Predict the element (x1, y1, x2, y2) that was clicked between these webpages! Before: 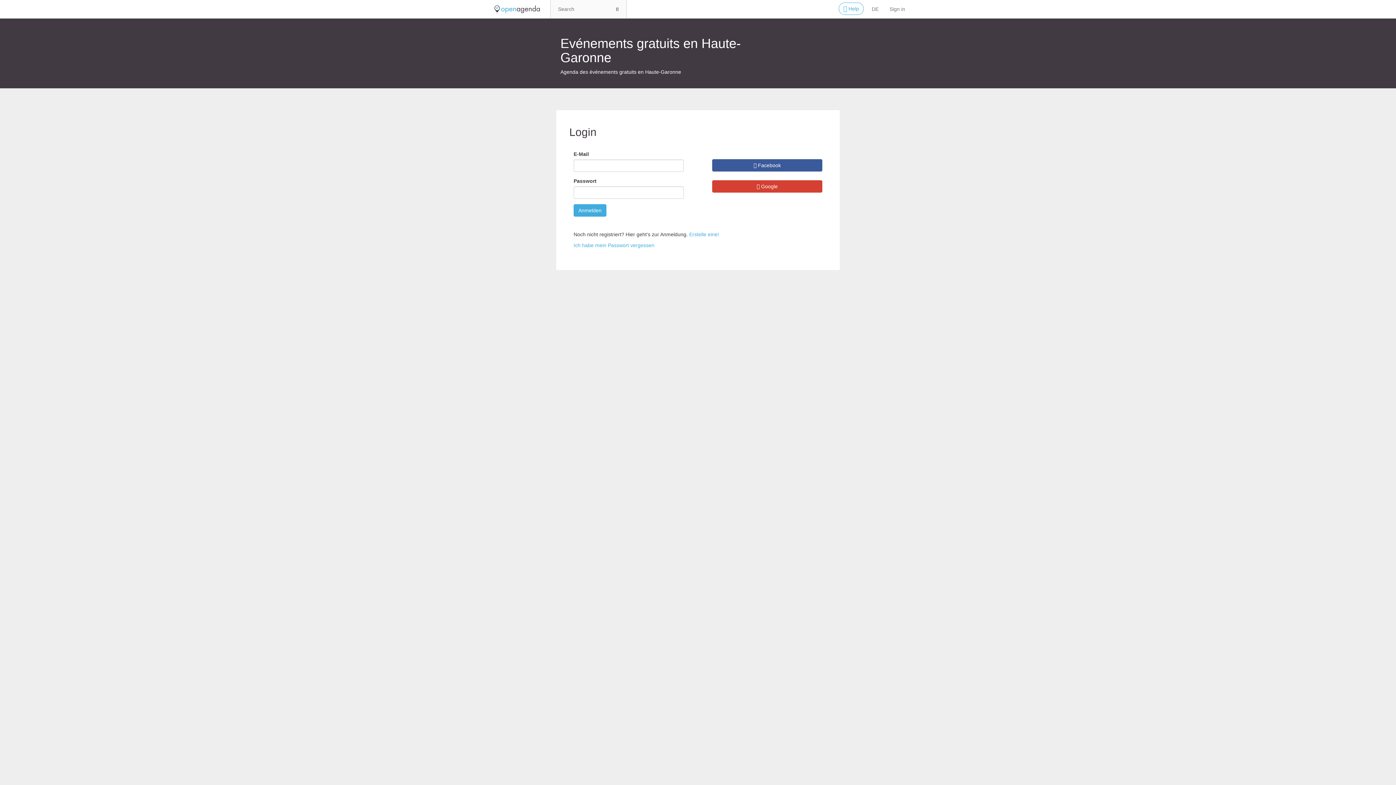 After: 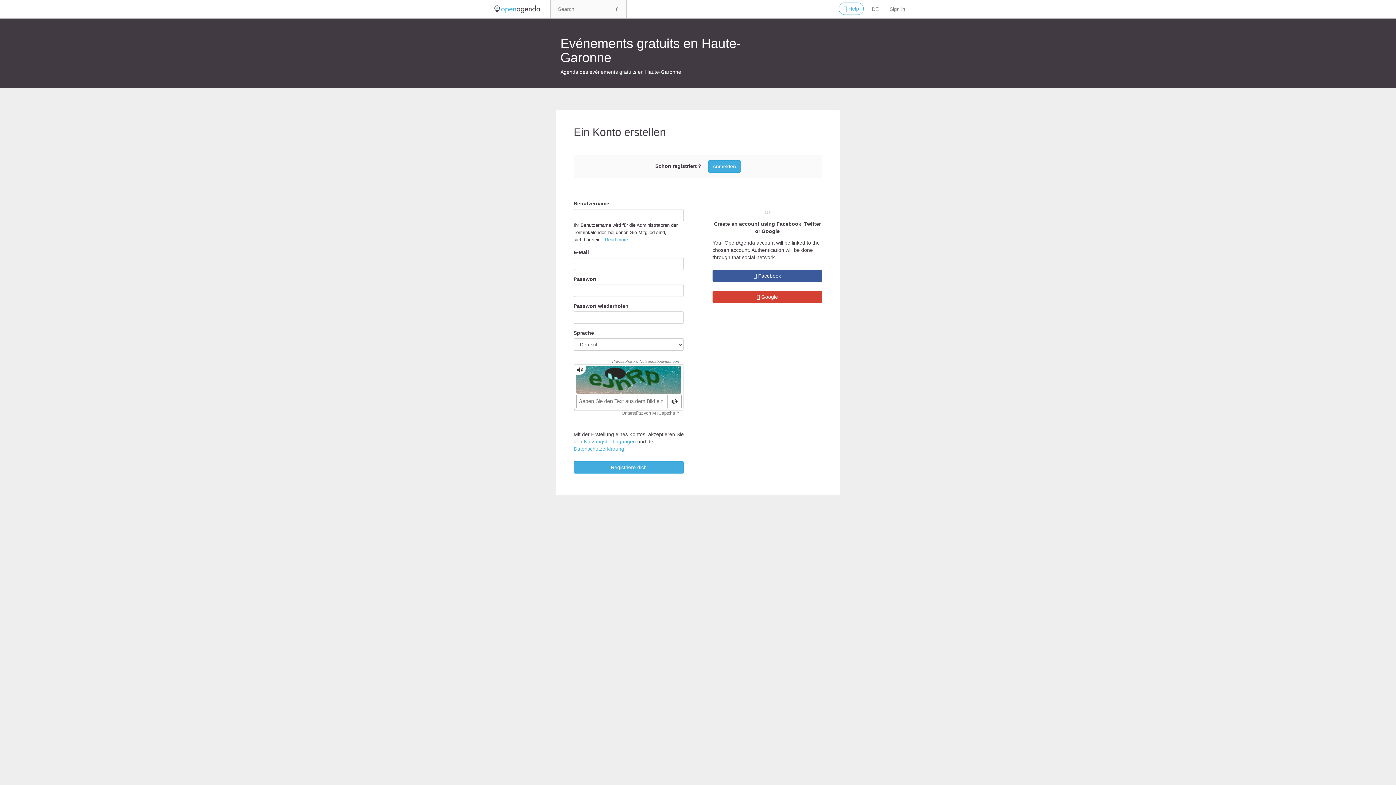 Action: bbox: (689, 231, 719, 237) label: Erstelle eine!